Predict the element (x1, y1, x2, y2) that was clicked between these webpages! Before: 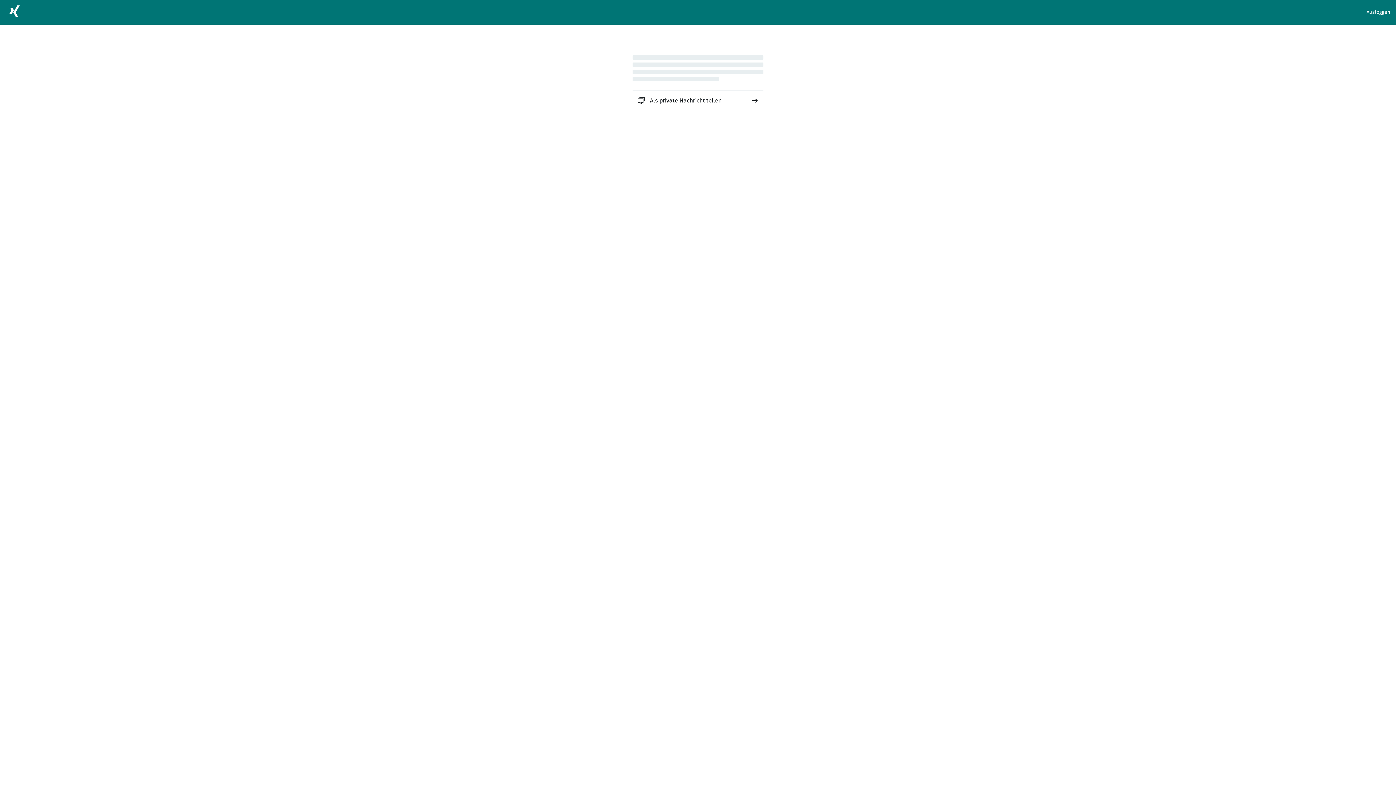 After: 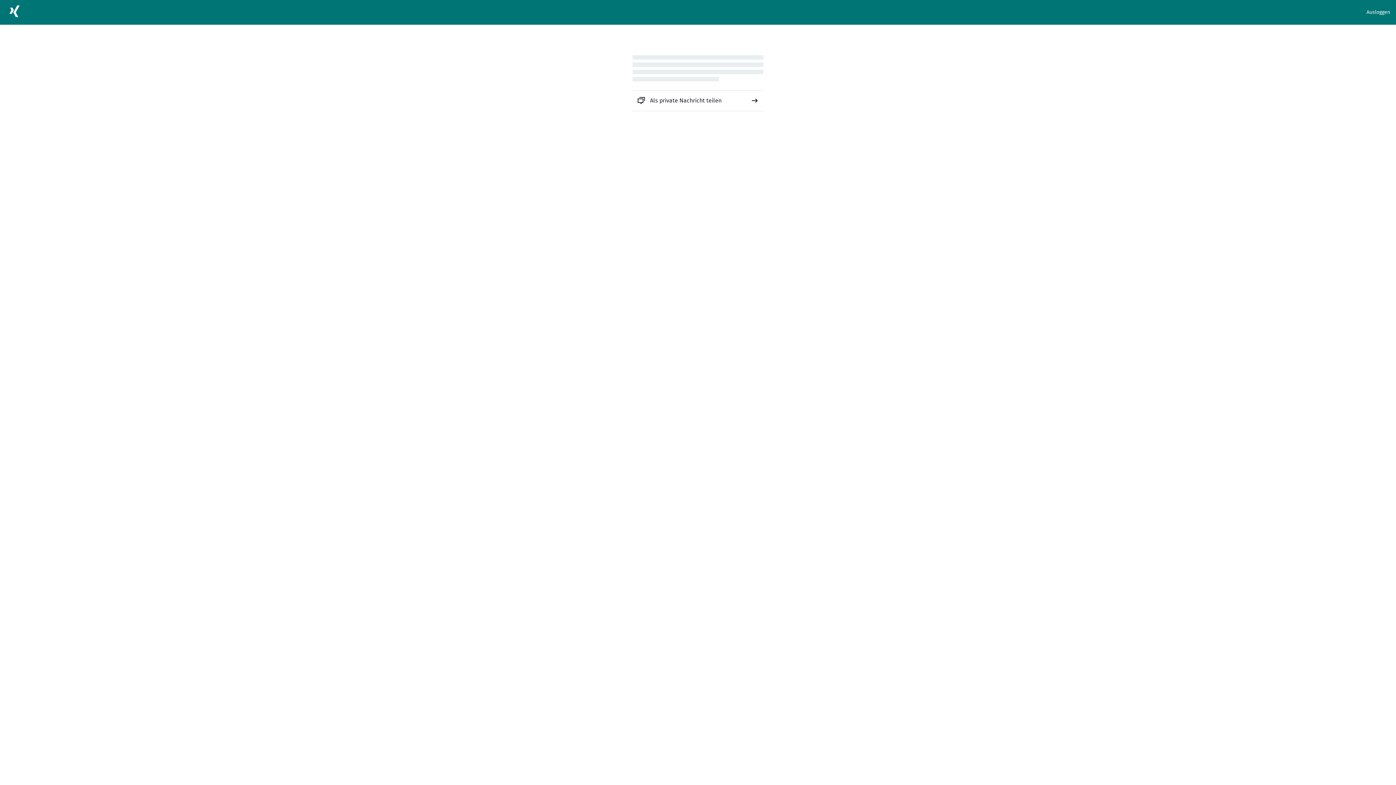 Action: bbox: (632, 90, 763, 110) label: Als private Nachricht teilen